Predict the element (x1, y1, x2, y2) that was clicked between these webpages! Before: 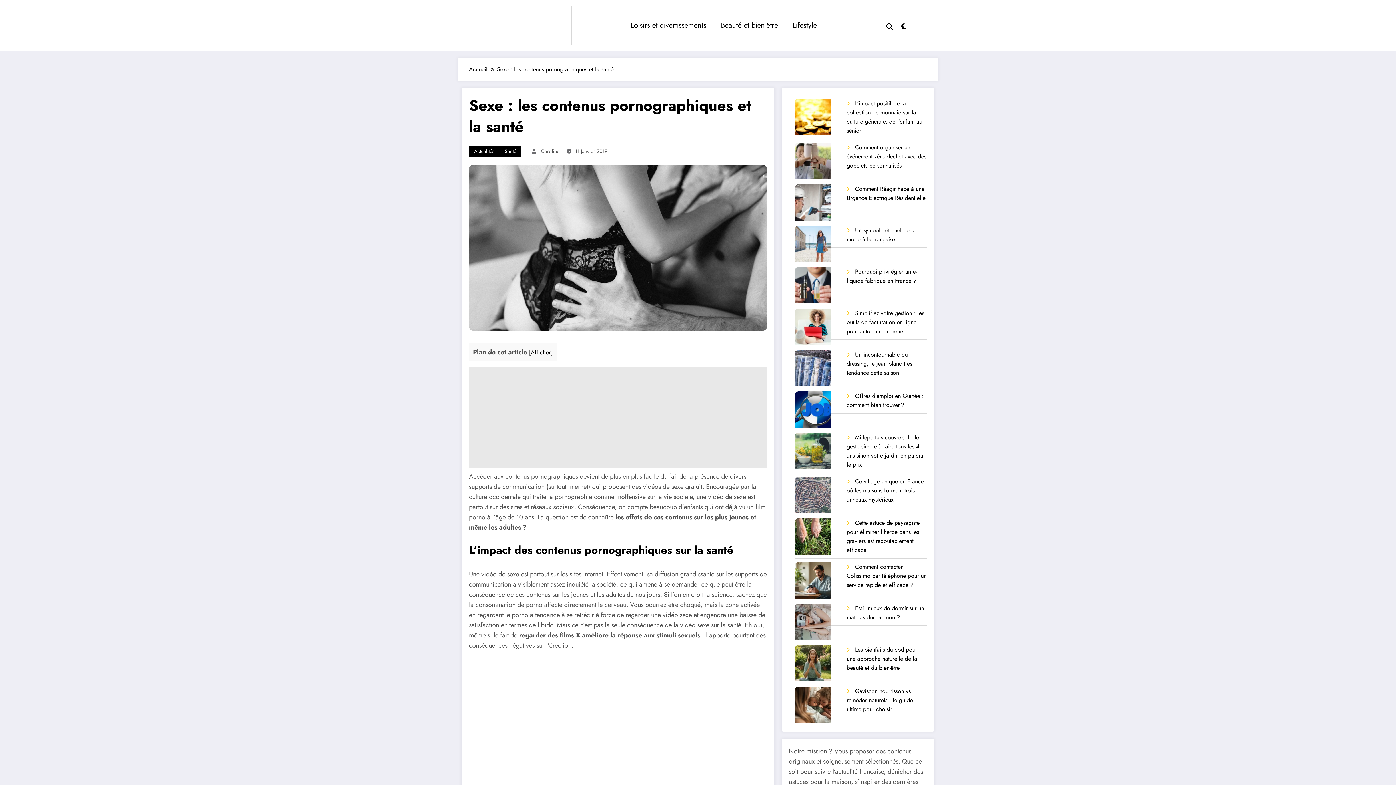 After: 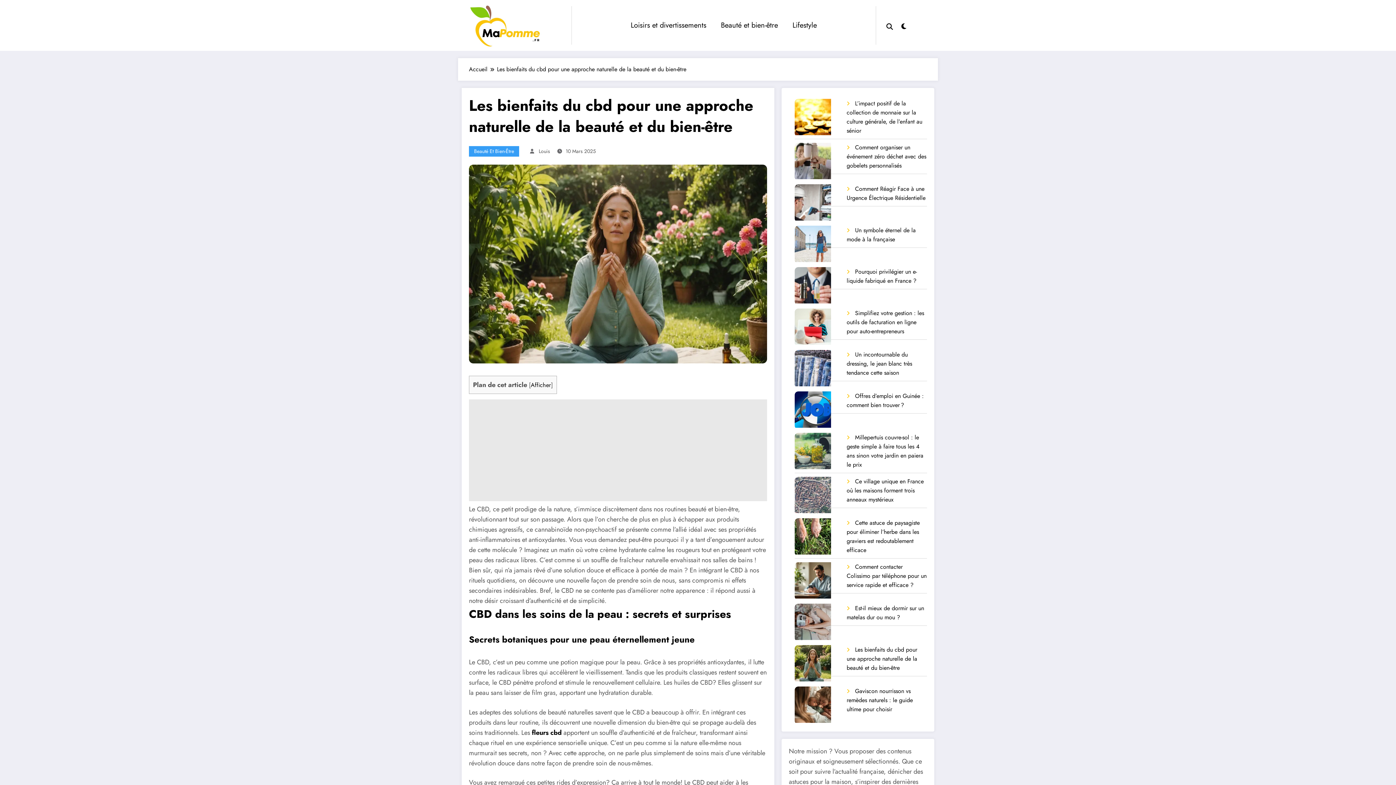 Action: bbox: (846, 645, 917, 672) label: Les bienfaits du cbd pour une approche naturelle de la beauté et du bien-être